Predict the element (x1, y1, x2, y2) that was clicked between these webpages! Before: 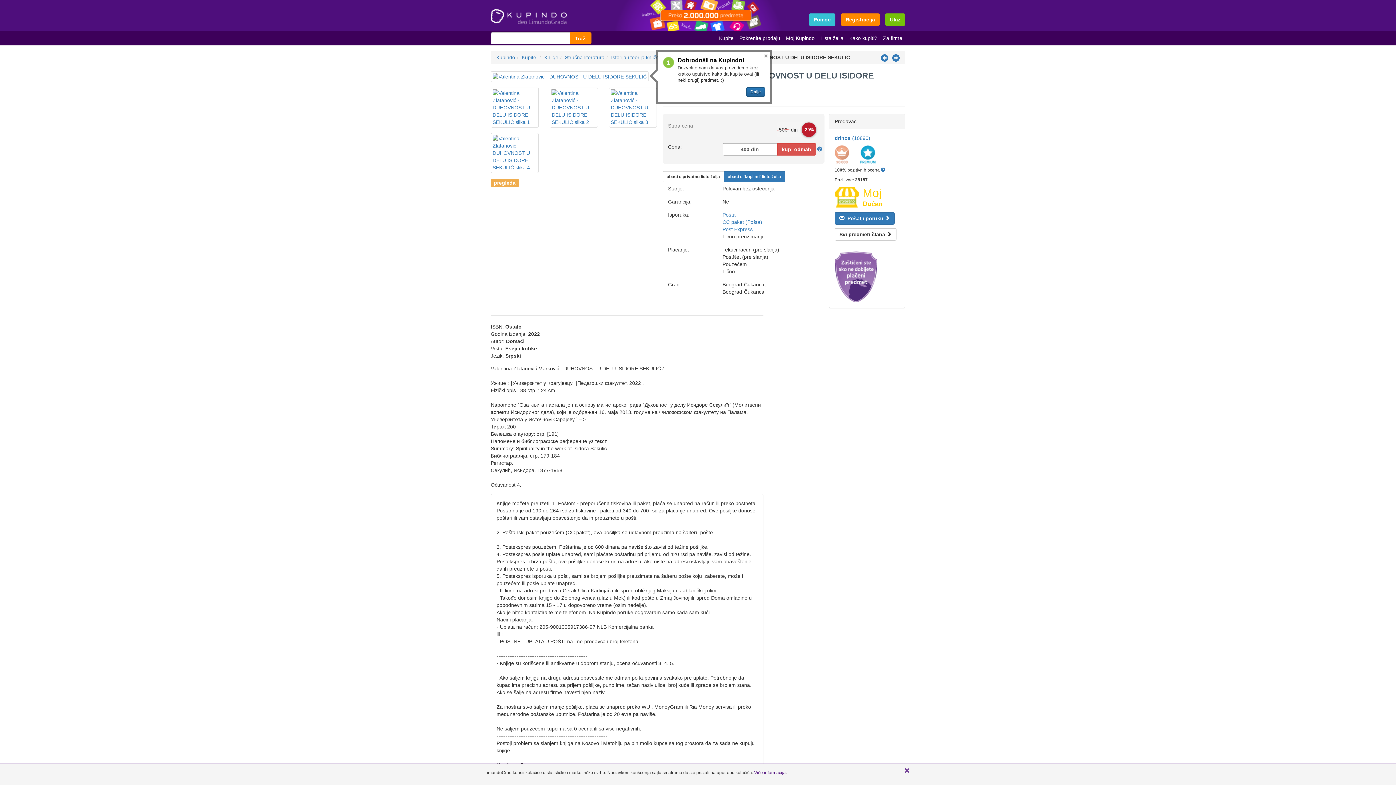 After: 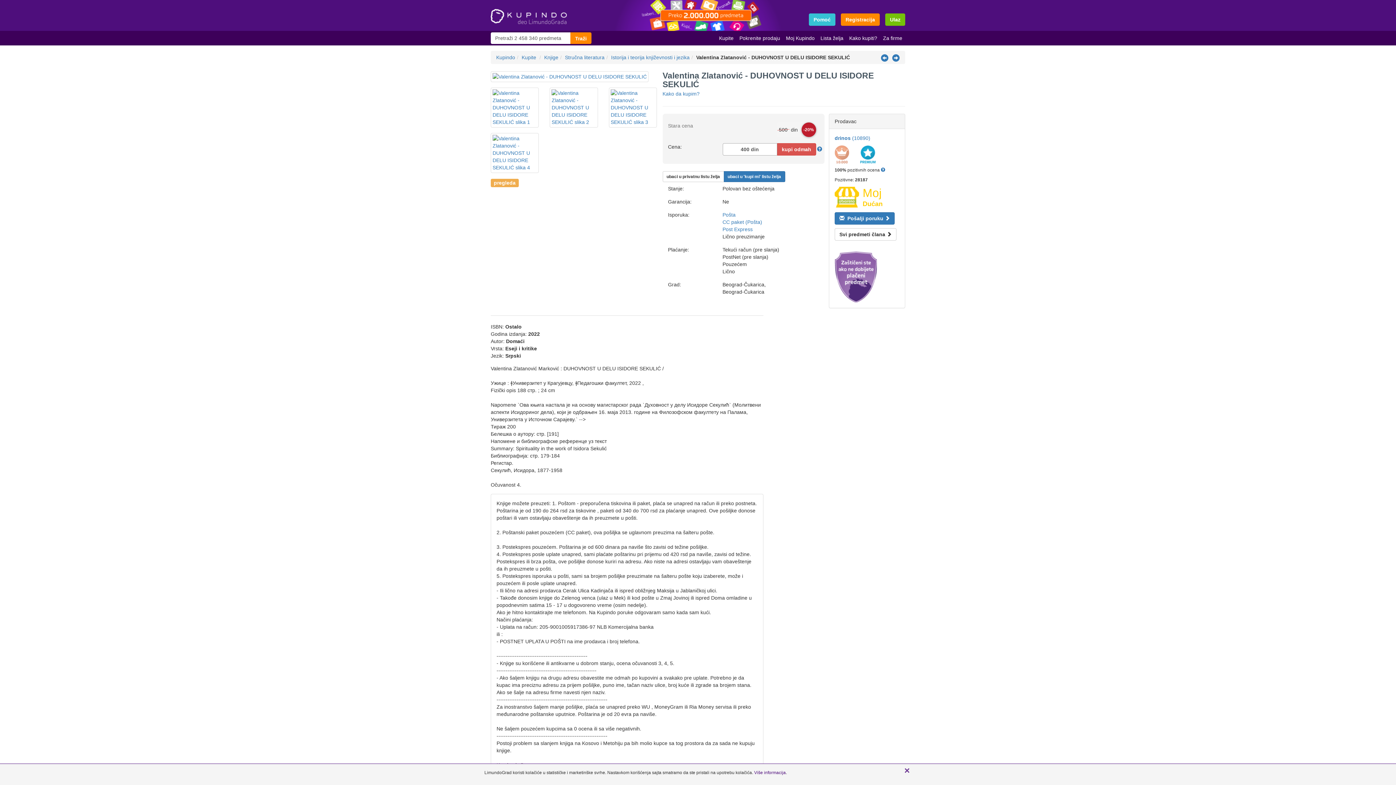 Action: label: Zatvori bbox: (761, 51, 770, 60)